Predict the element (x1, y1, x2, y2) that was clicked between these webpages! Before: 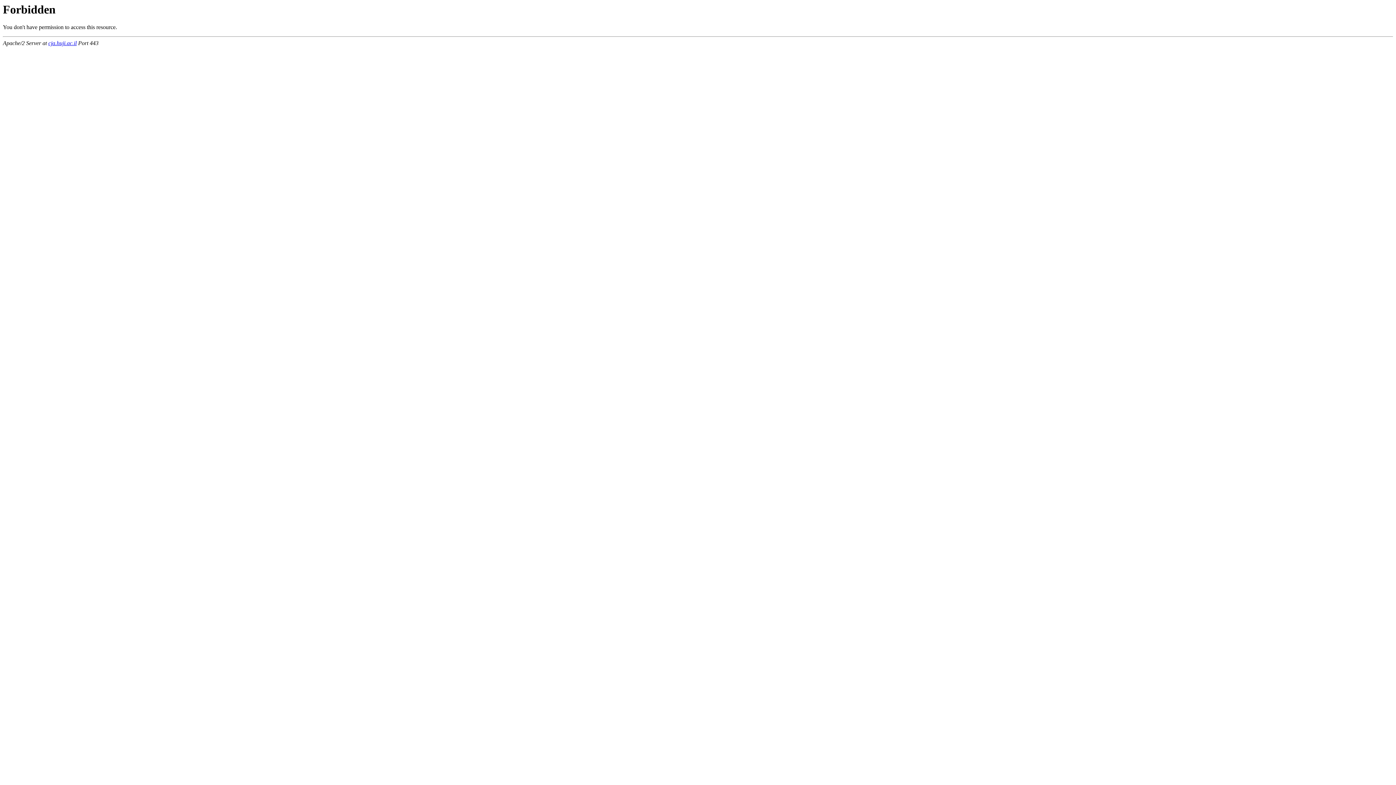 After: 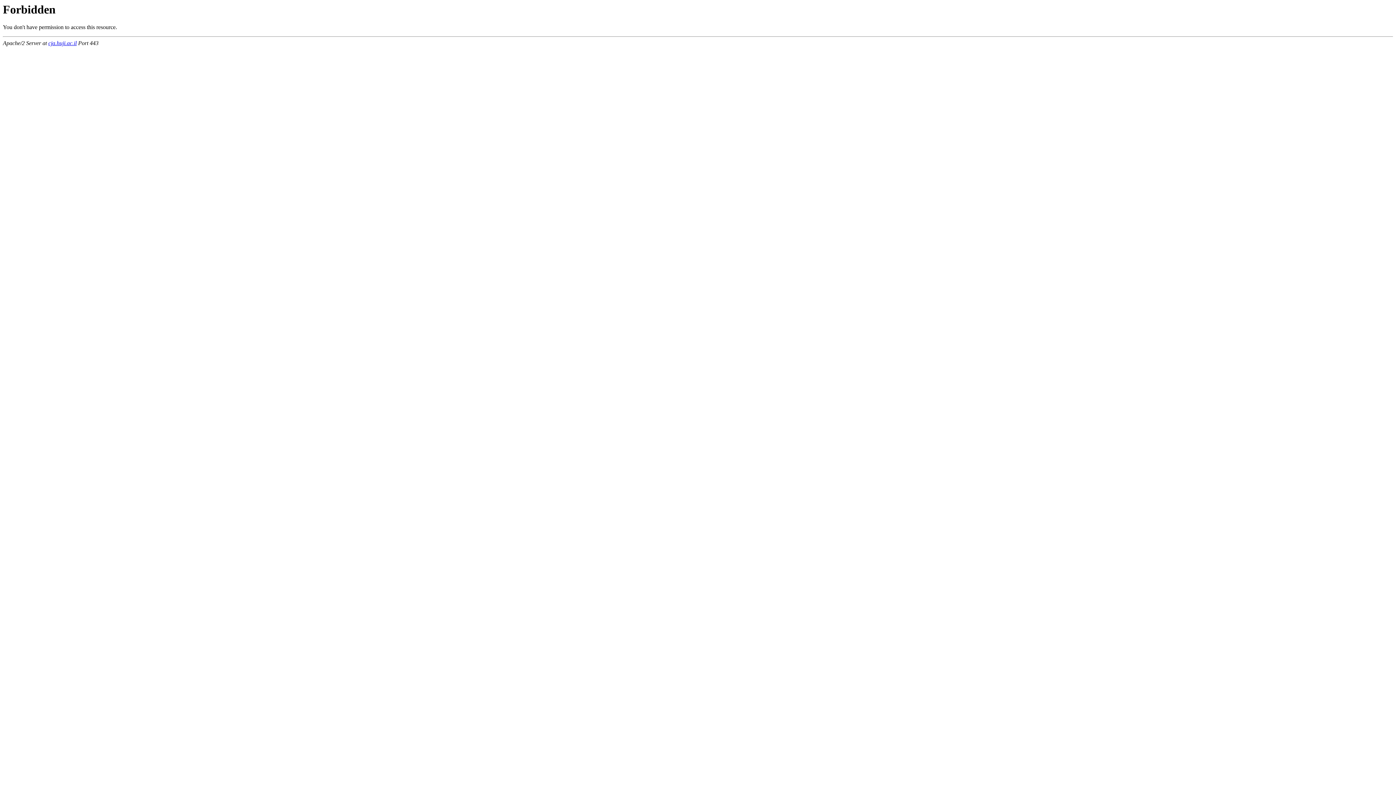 Action: label: cja.huji.ac.il bbox: (48, 40, 76, 46)